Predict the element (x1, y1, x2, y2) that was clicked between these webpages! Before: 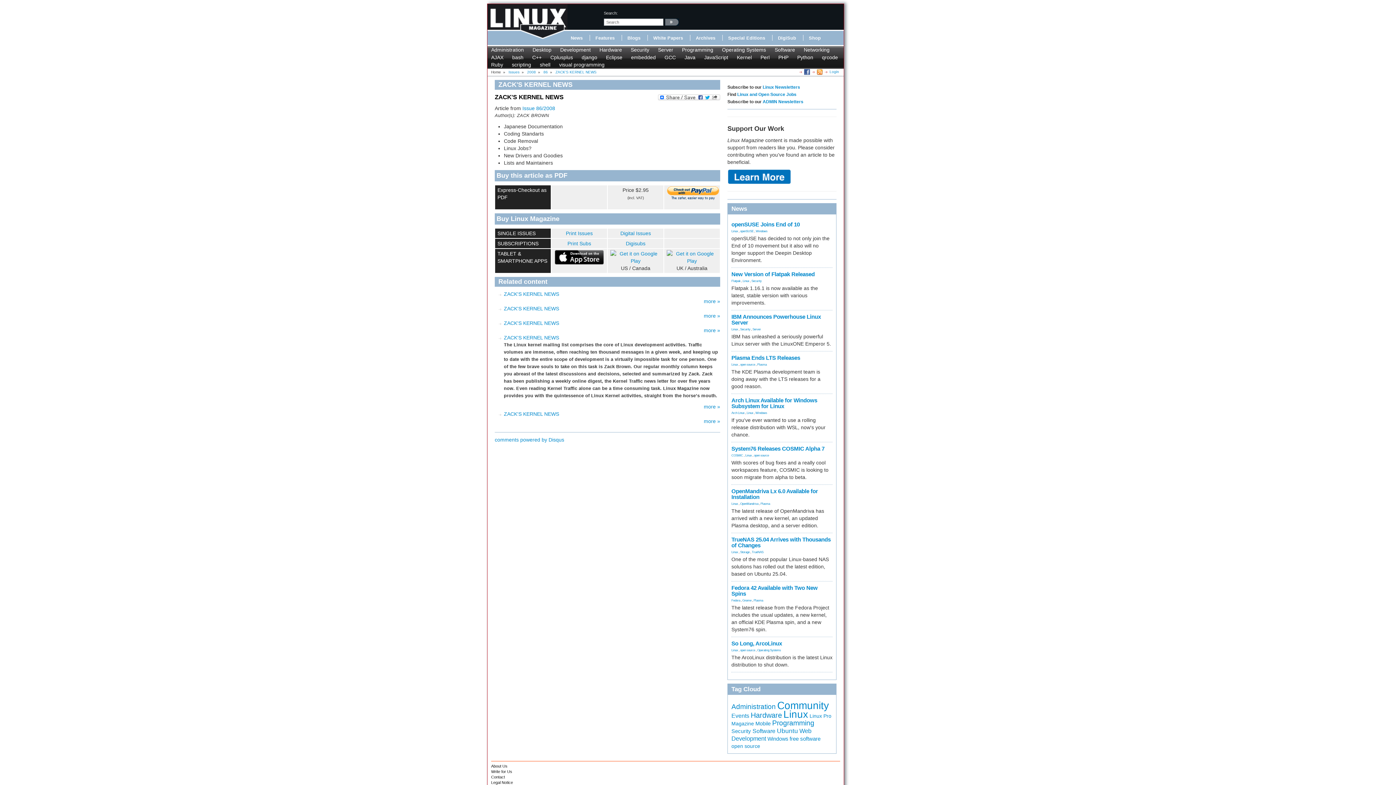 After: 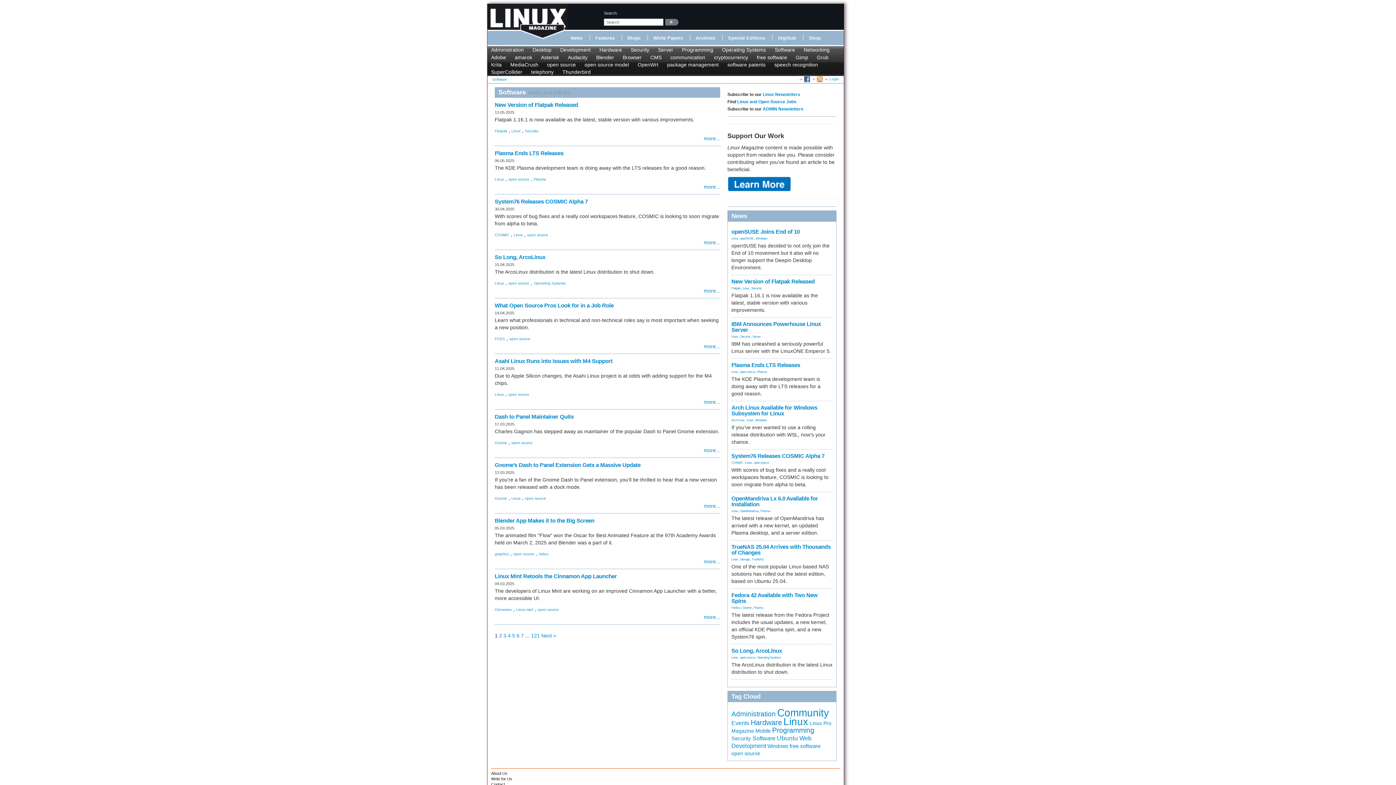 Action: bbox: (752, 728, 775, 734) label: Software